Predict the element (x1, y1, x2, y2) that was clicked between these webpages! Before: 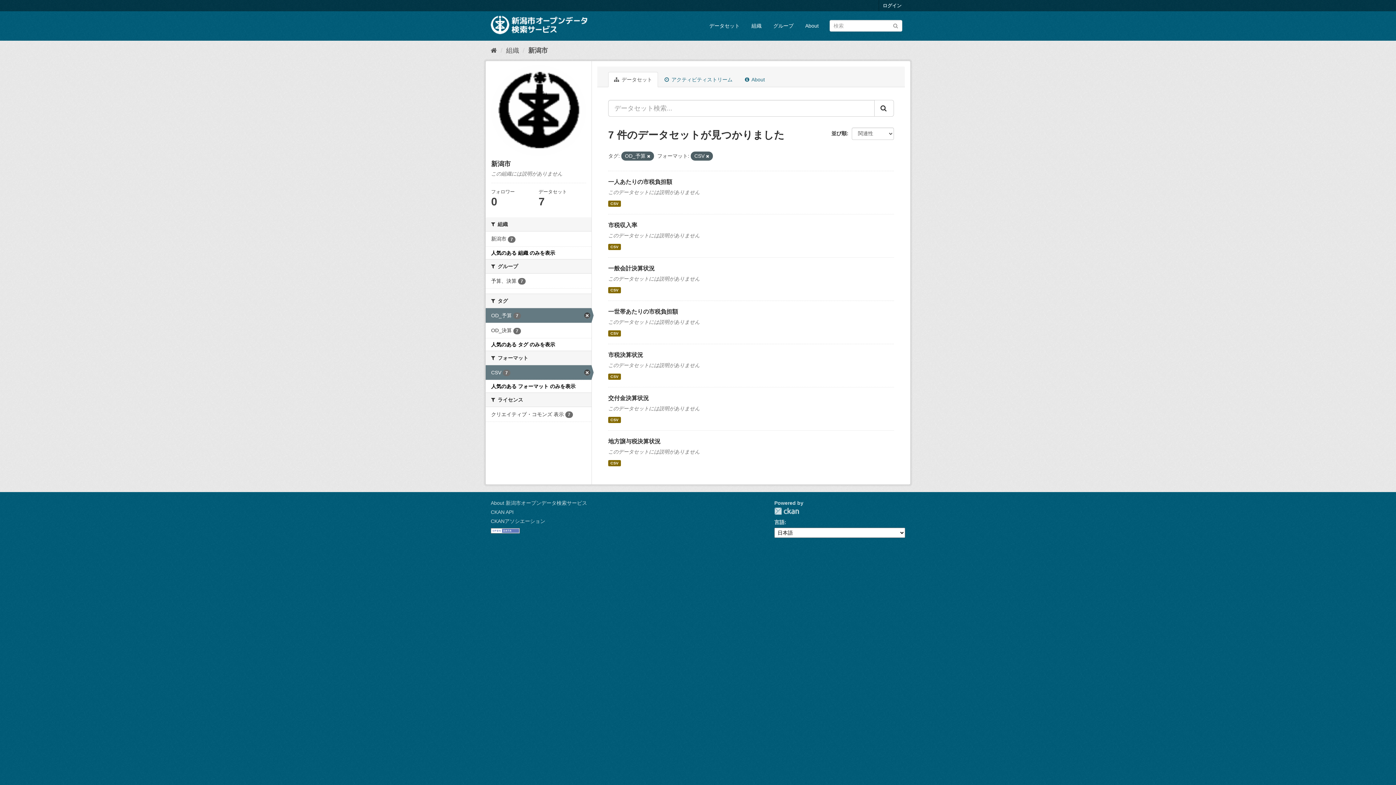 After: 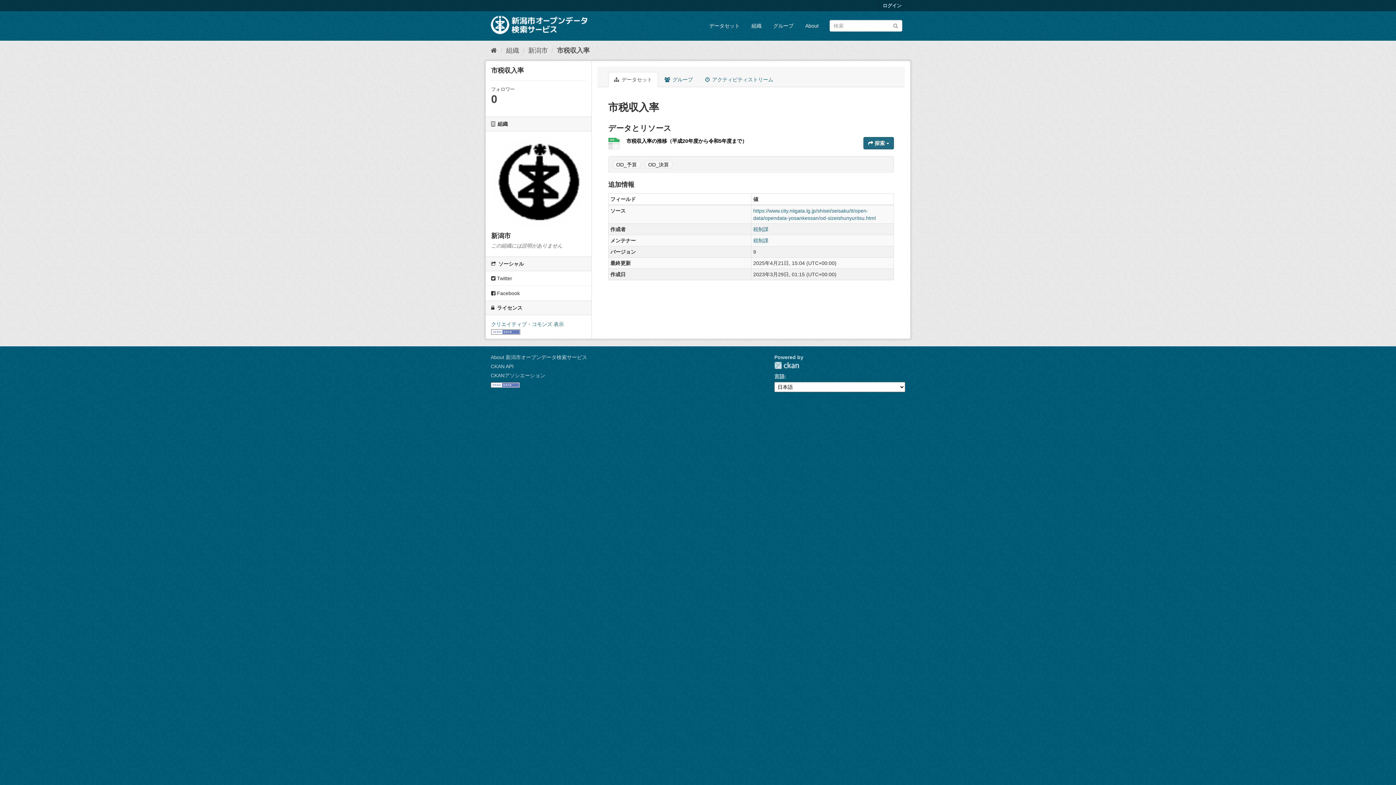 Action: bbox: (608, 222, 637, 228) label: 市税収入率